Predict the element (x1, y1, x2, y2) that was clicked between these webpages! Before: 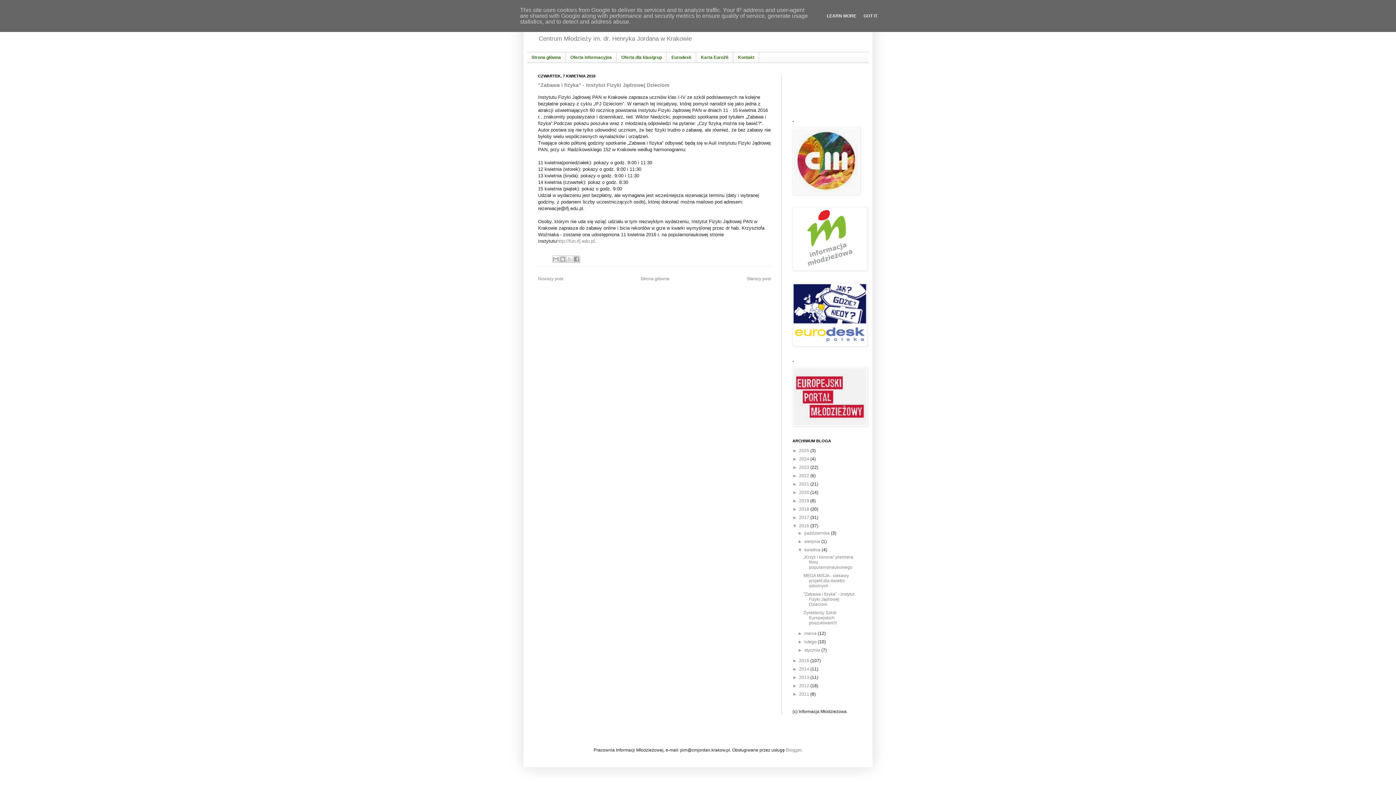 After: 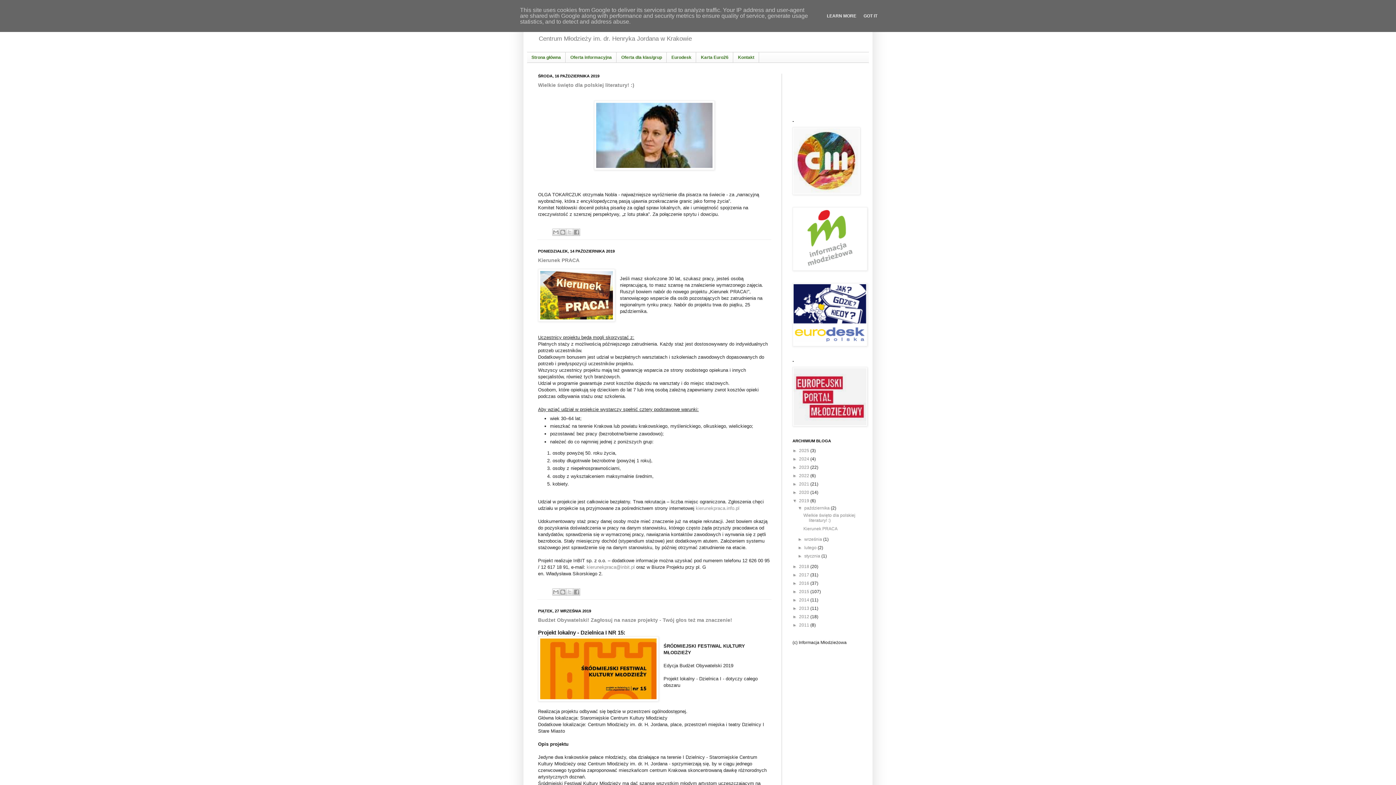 Action: bbox: (799, 498, 810, 503) label: 2019 